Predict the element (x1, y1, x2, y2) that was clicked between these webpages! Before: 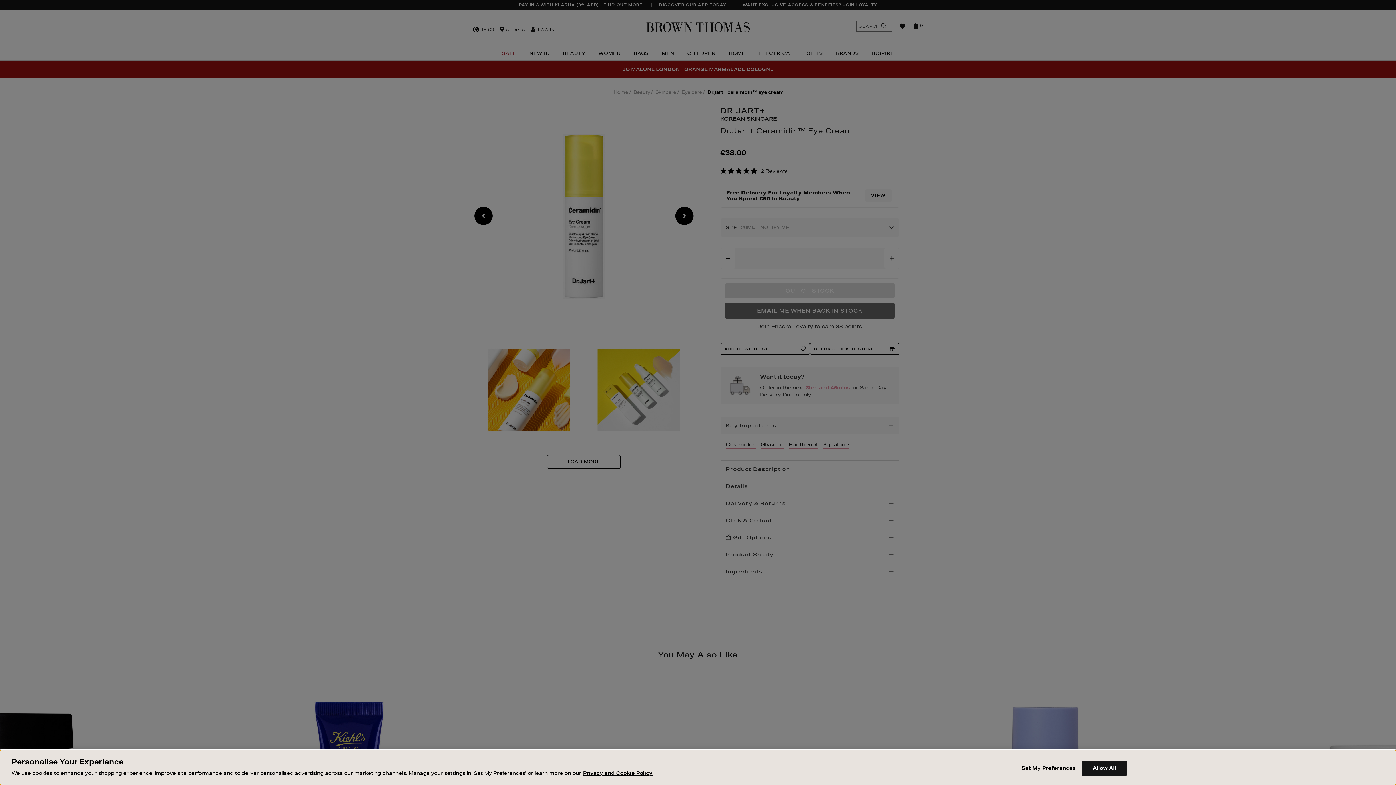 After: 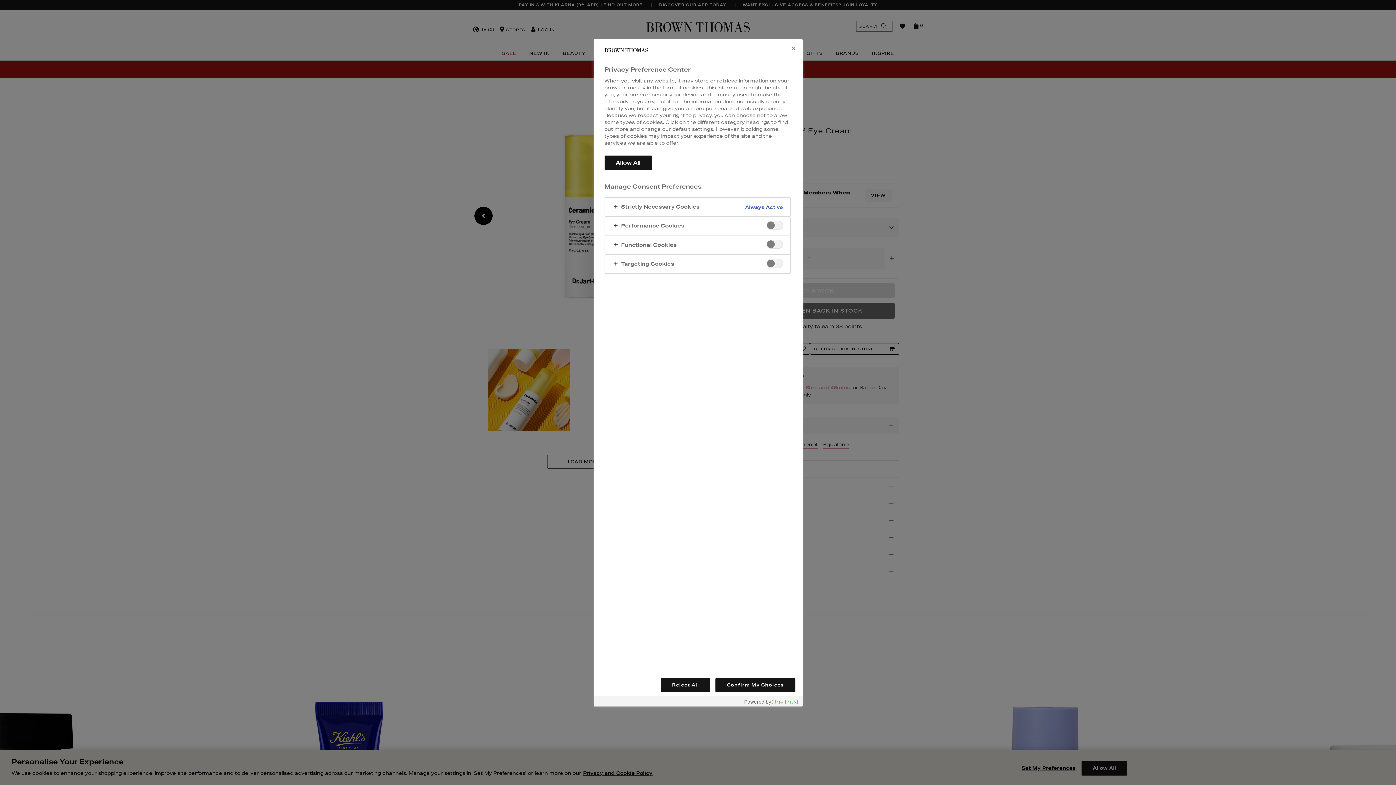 Action: bbox: (1018, 761, 1075, 775) label: Set My Preferences